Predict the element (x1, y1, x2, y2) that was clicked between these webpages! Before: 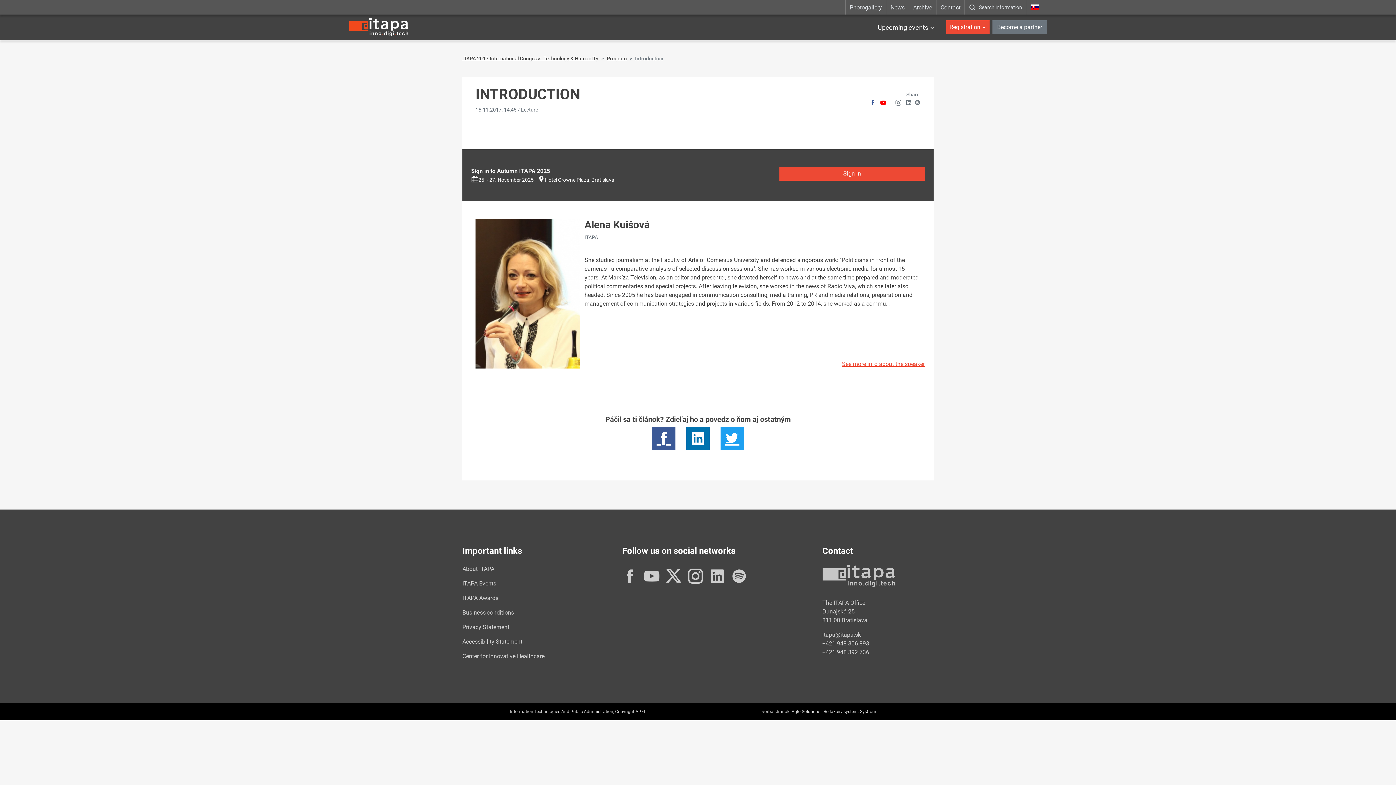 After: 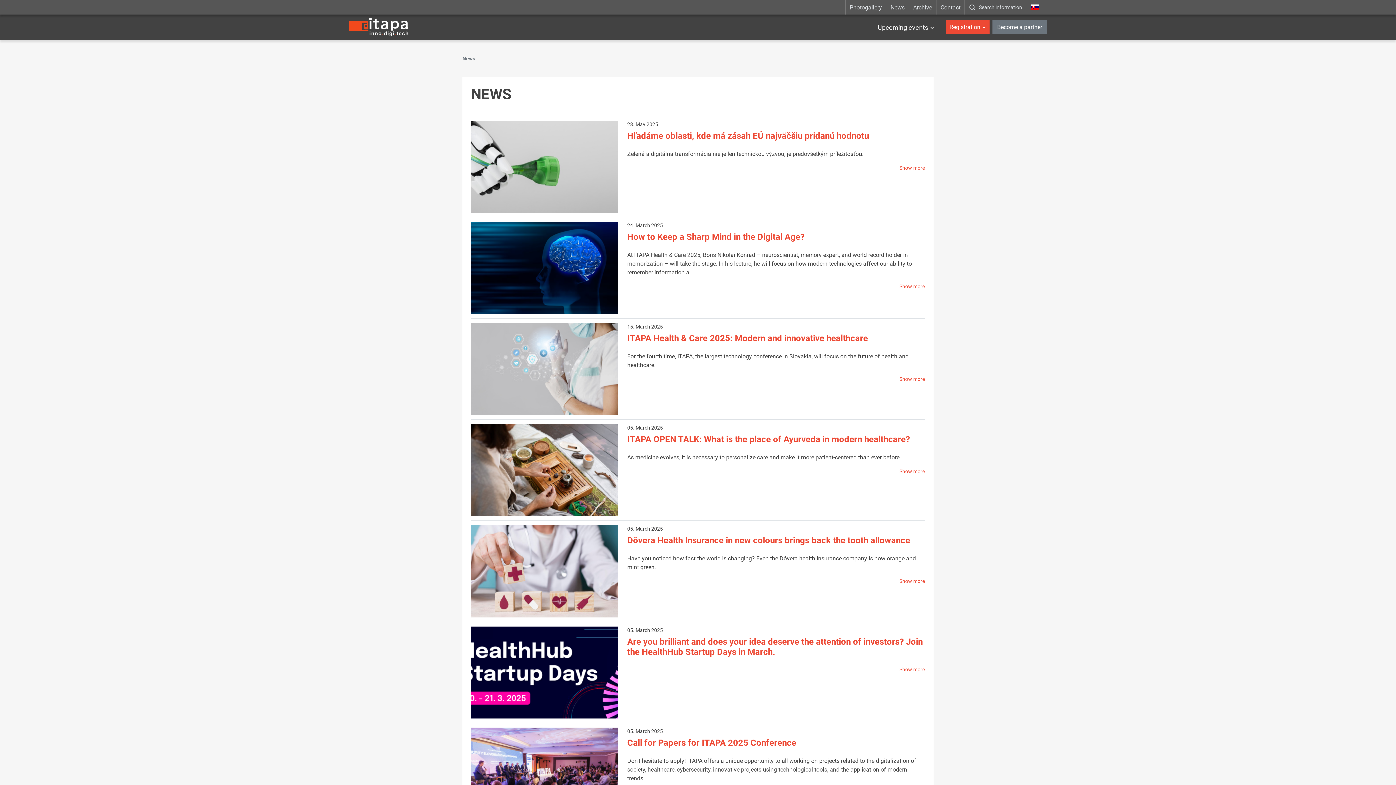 Action: bbox: (886, 0, 908, 14) label: News